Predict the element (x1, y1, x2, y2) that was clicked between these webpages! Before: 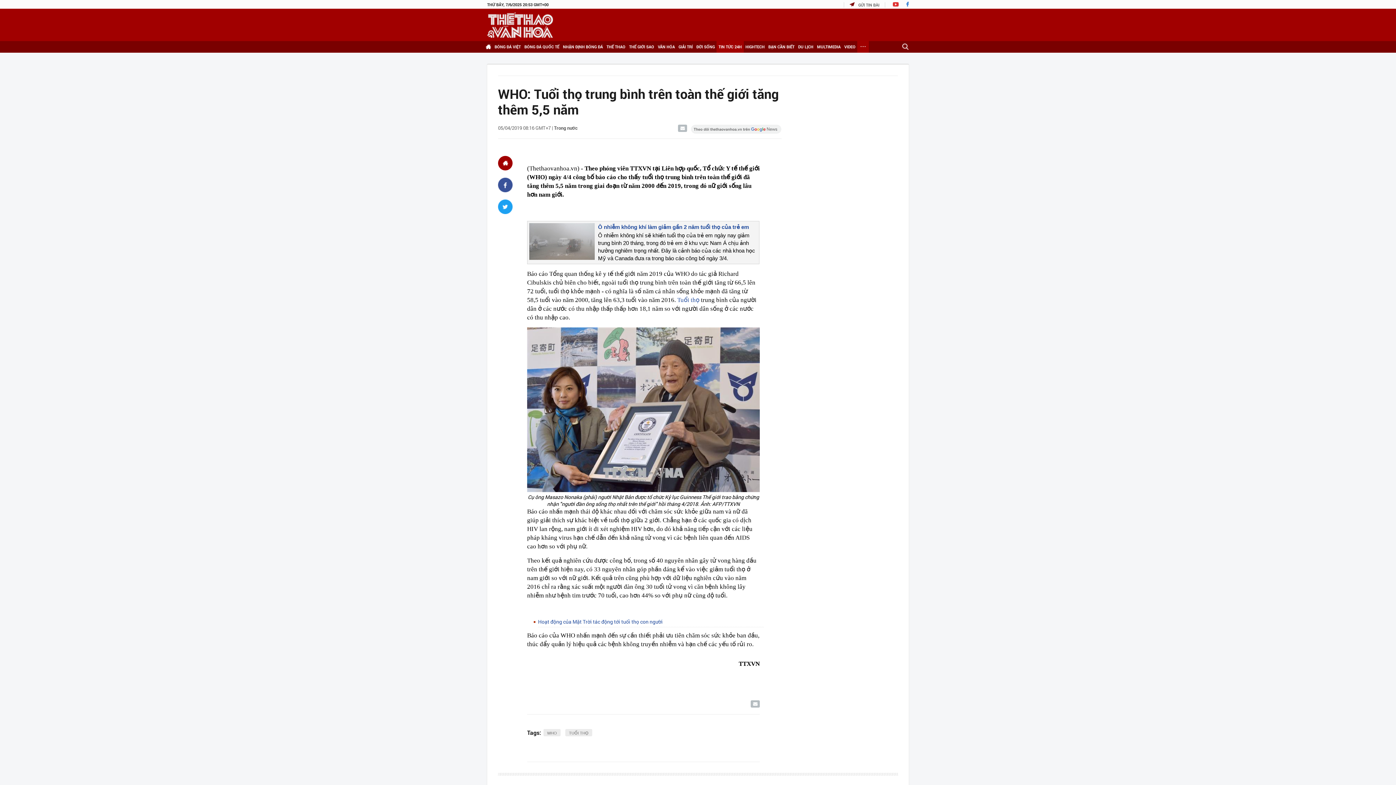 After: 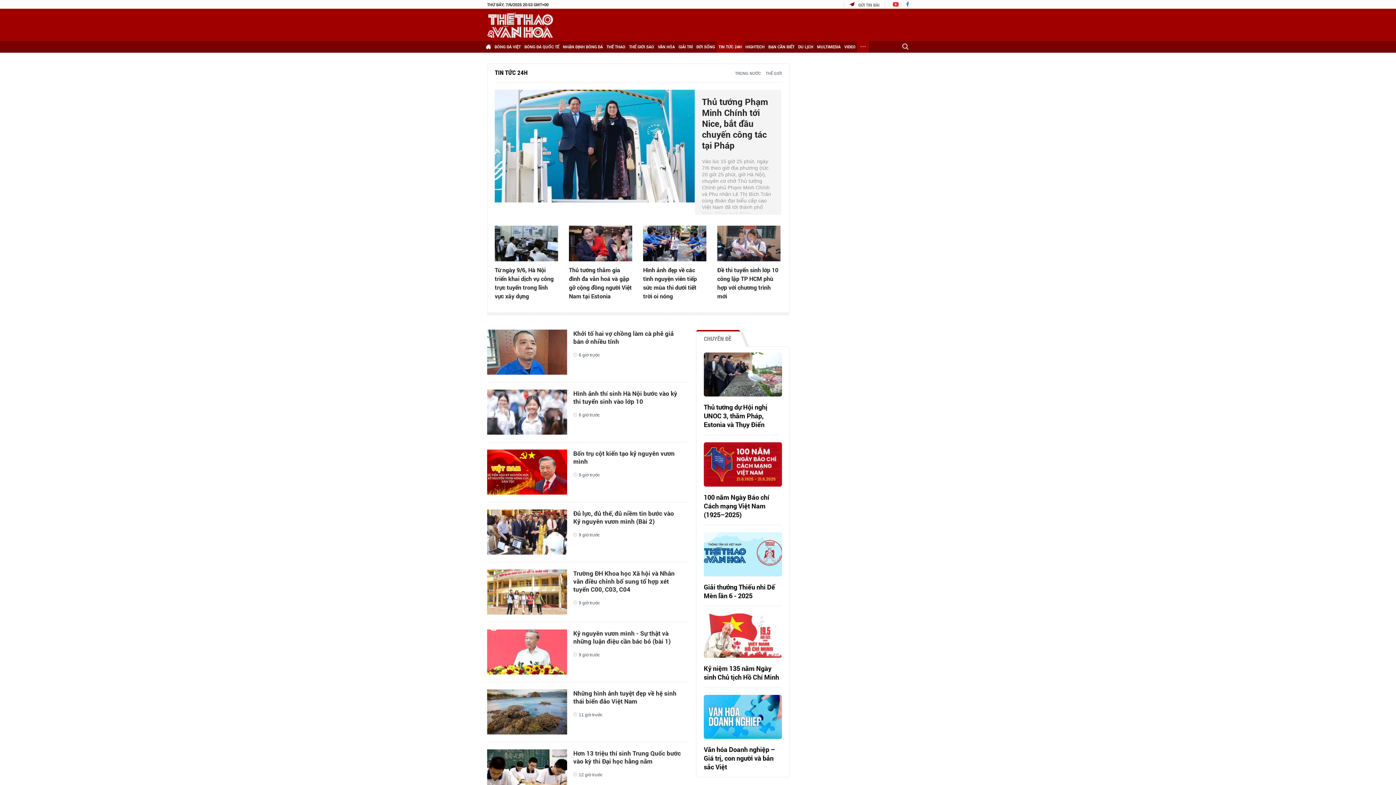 Action: bbox: (716, 41, 744, 52) label: TIN TỨC 24H